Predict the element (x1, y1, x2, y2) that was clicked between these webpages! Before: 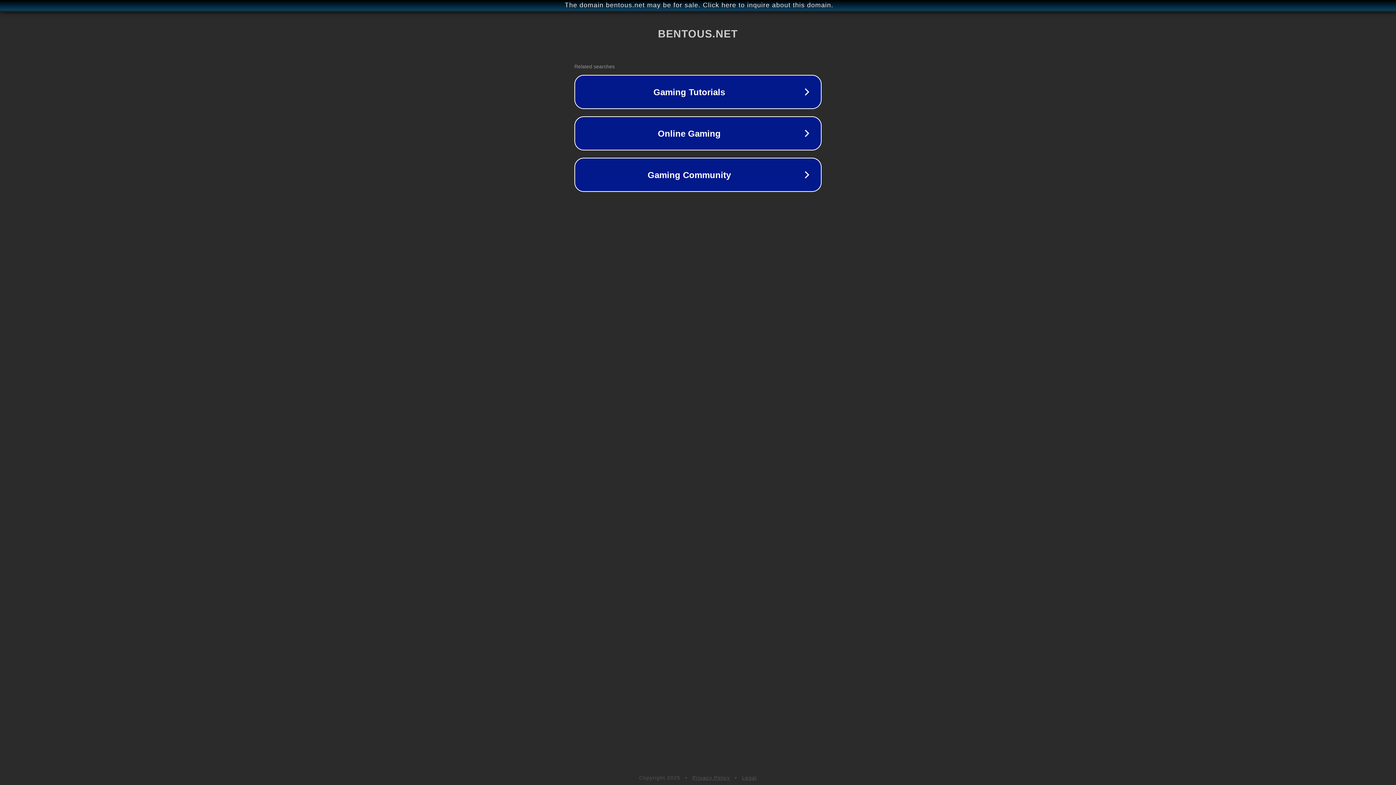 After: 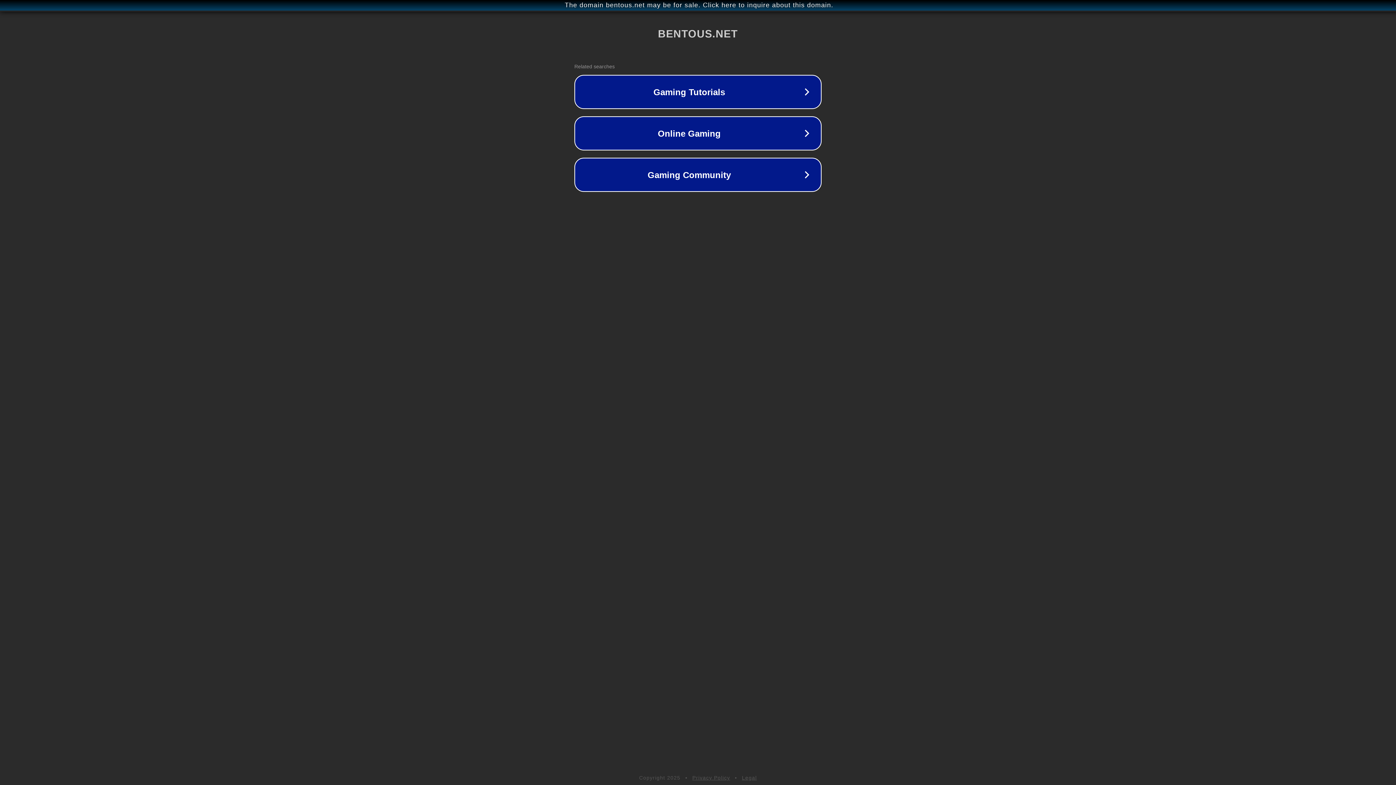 Action: label: Privacy Policy bbox: (692, 775, 730, 781)